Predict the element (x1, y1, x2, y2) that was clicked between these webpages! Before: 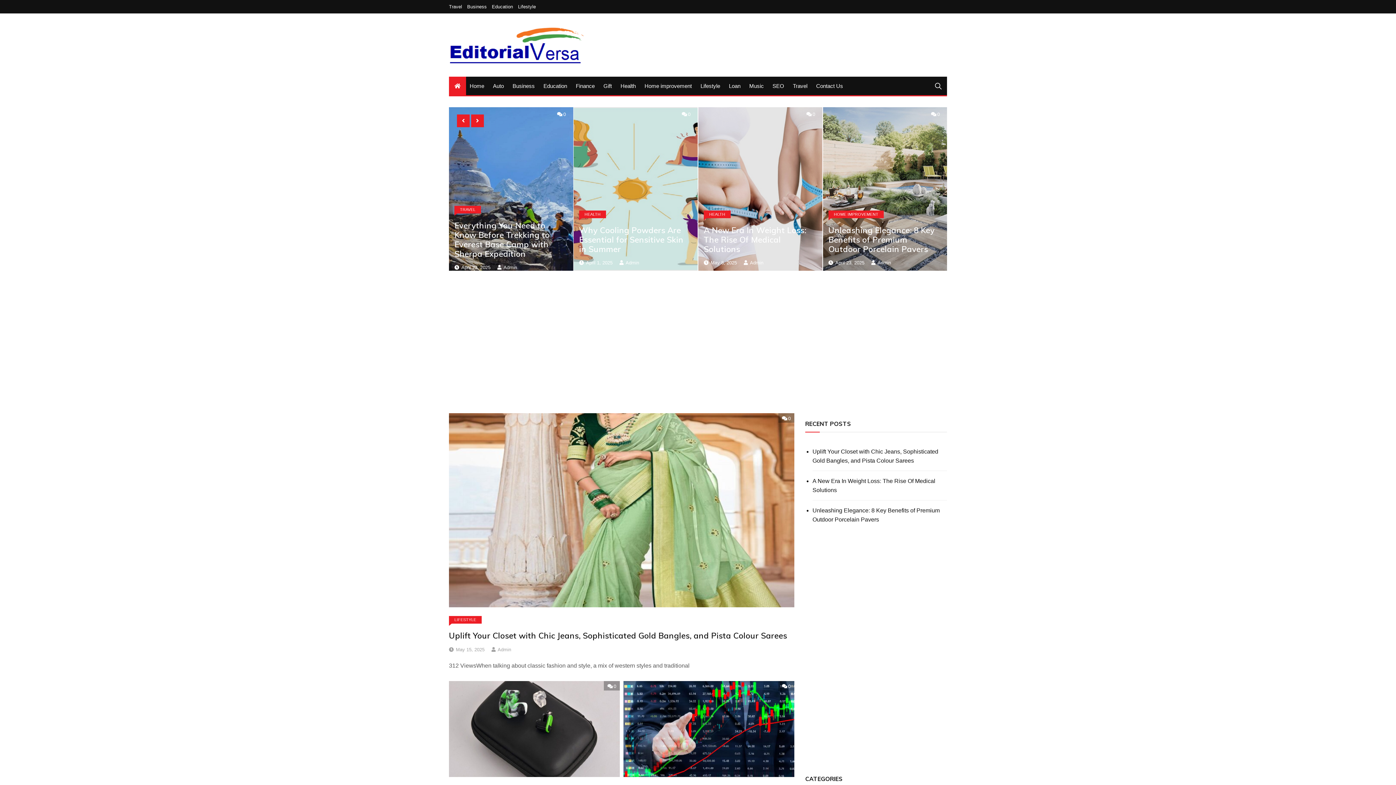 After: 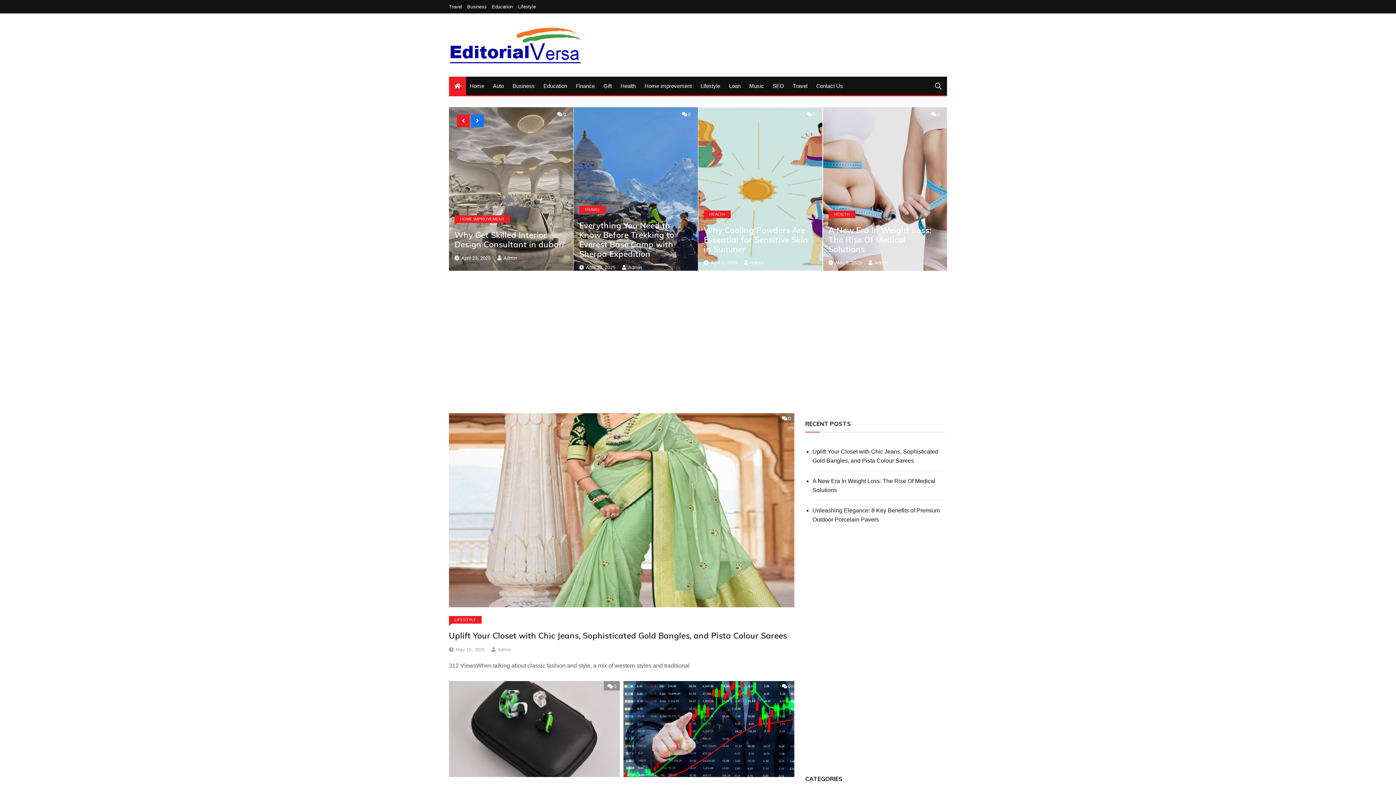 Action: bbox: (471, 114, 484, 127)